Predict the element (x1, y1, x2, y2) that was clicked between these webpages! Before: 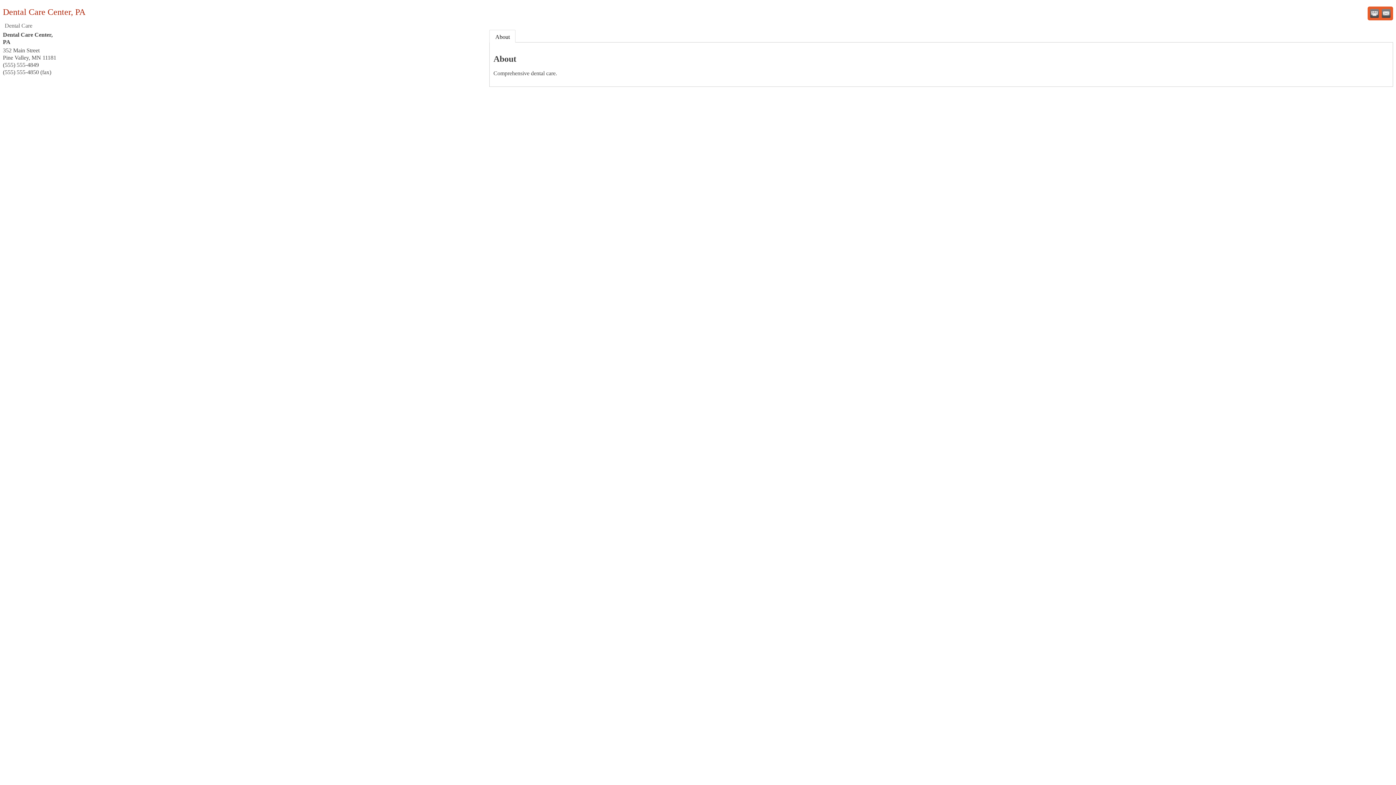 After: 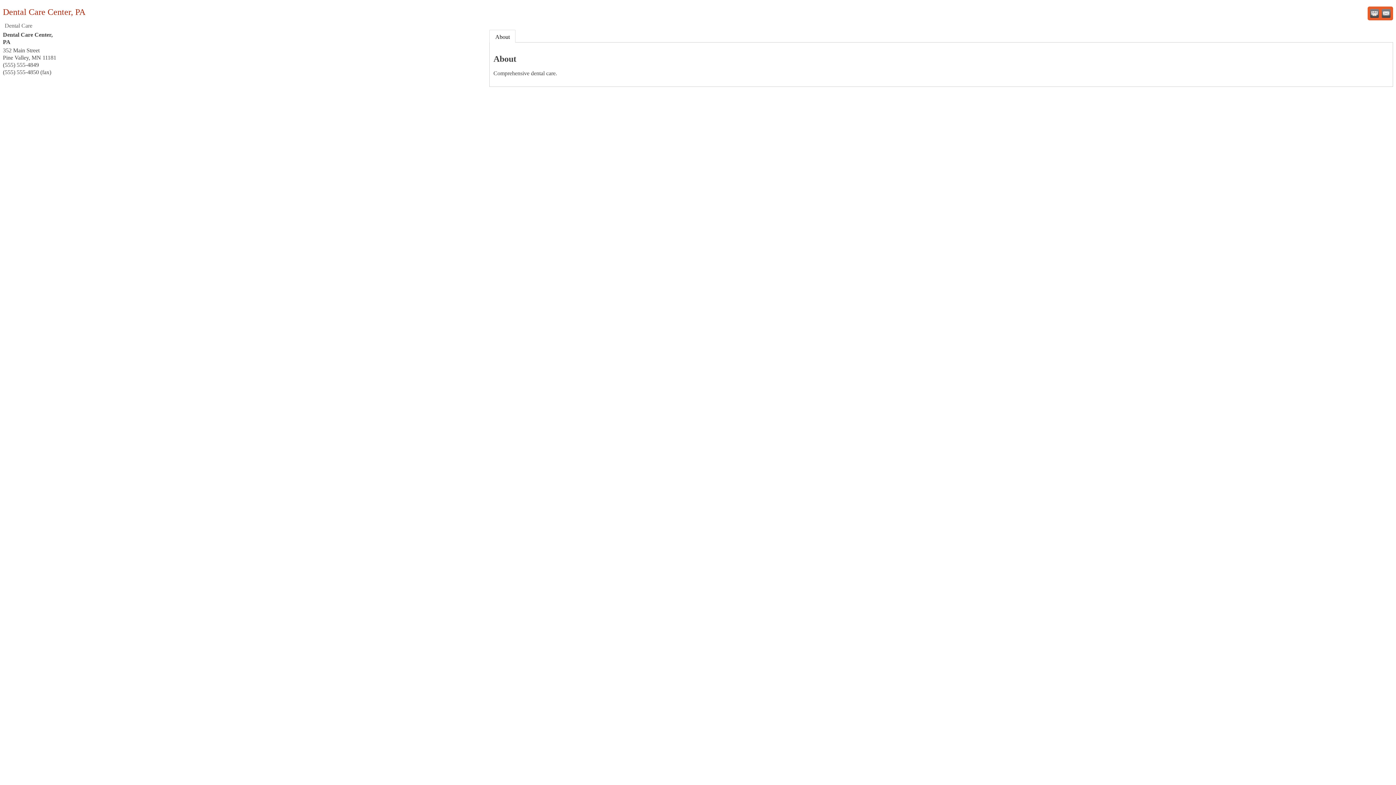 Action: label:   bbox: (1370, 9, 1379, 17)